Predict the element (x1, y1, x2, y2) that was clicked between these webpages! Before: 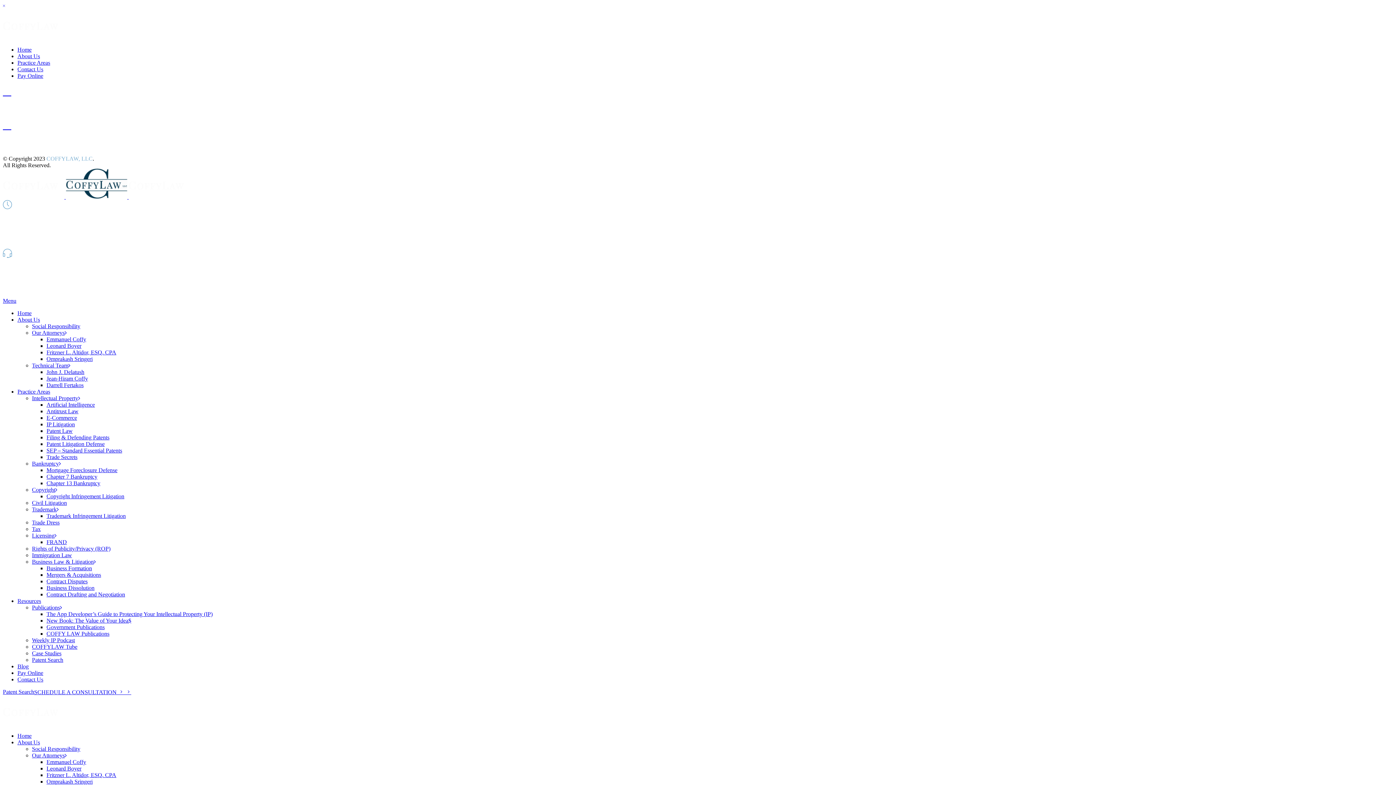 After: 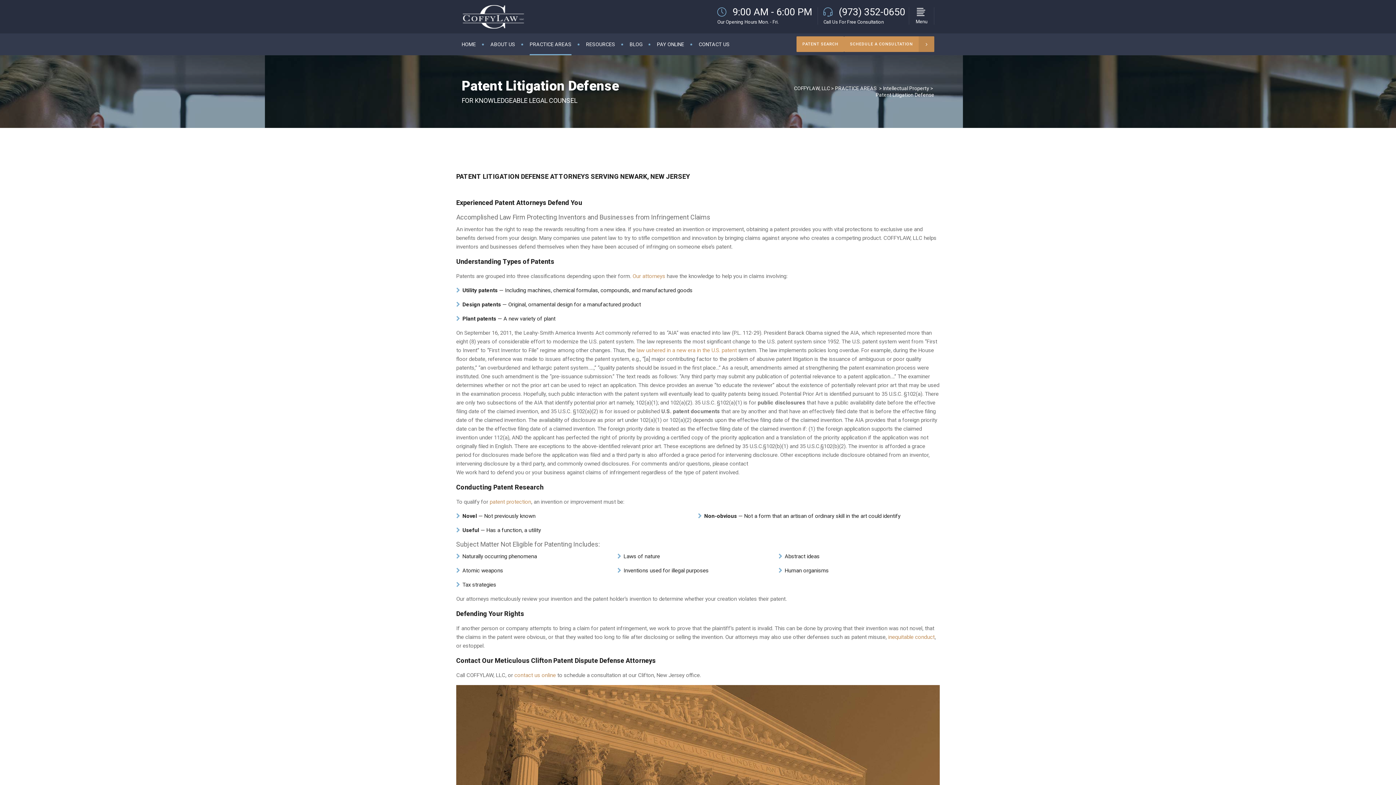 Action: label: Patent Litigation Defense bbox: (46, 441, 104, 447)